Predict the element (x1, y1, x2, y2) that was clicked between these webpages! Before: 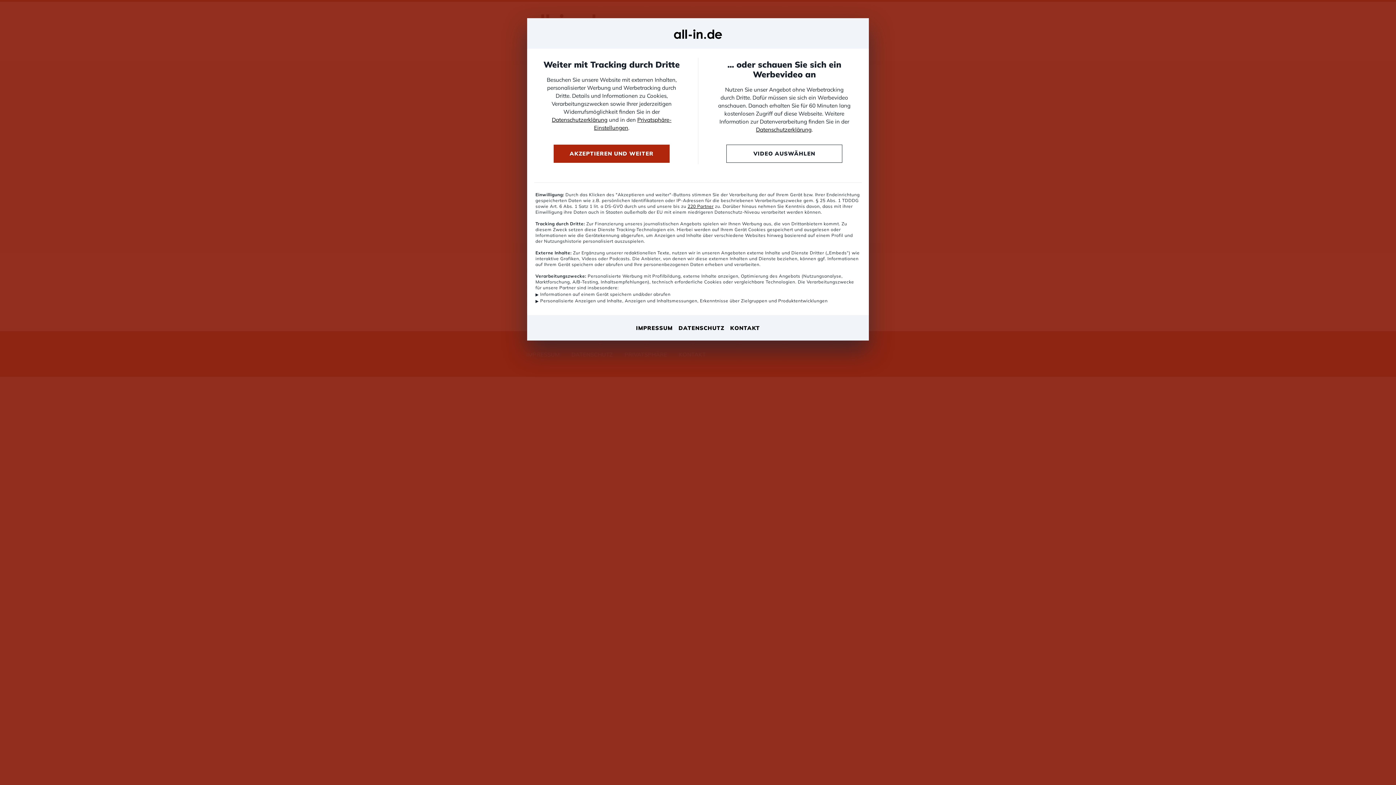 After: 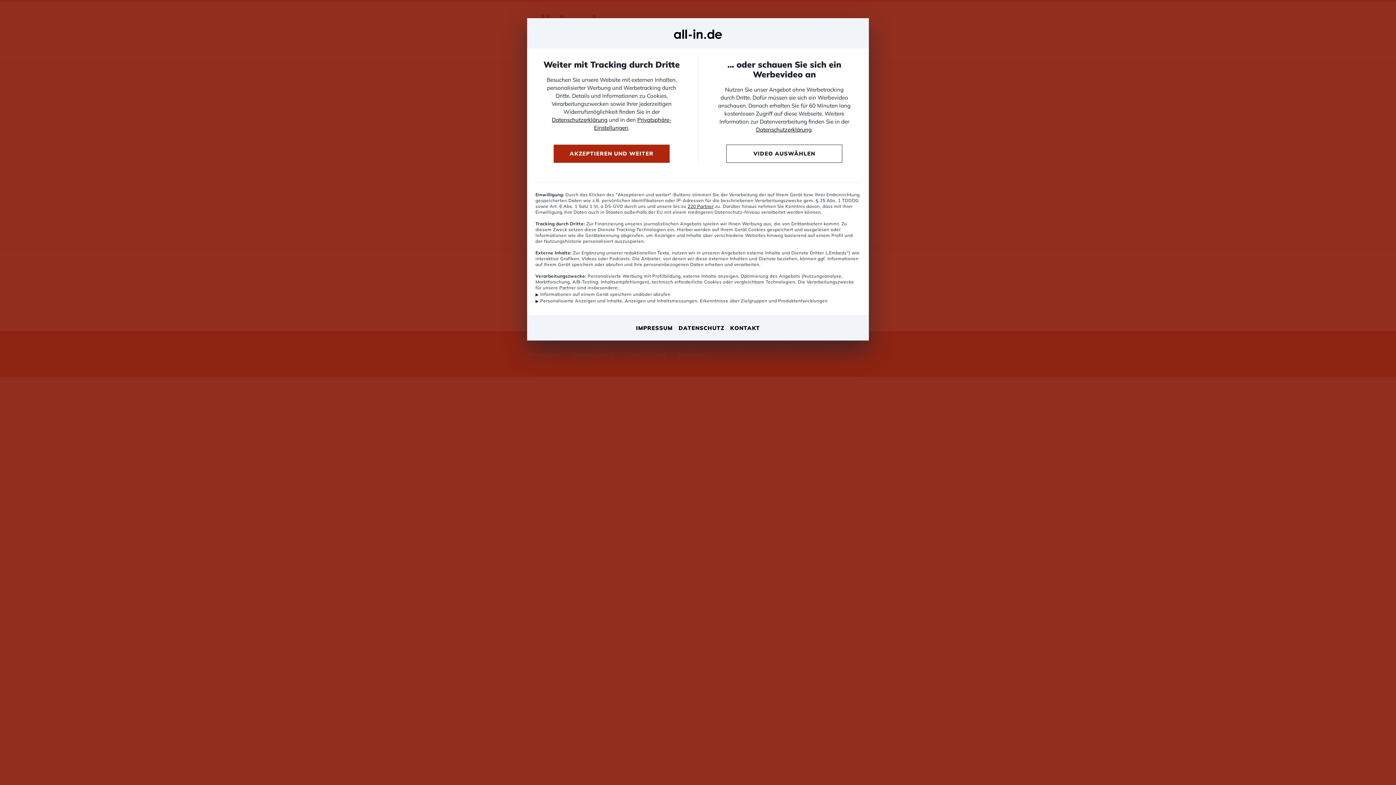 Action: bbox: (730, 324, 760, 332) label: KONTAKT